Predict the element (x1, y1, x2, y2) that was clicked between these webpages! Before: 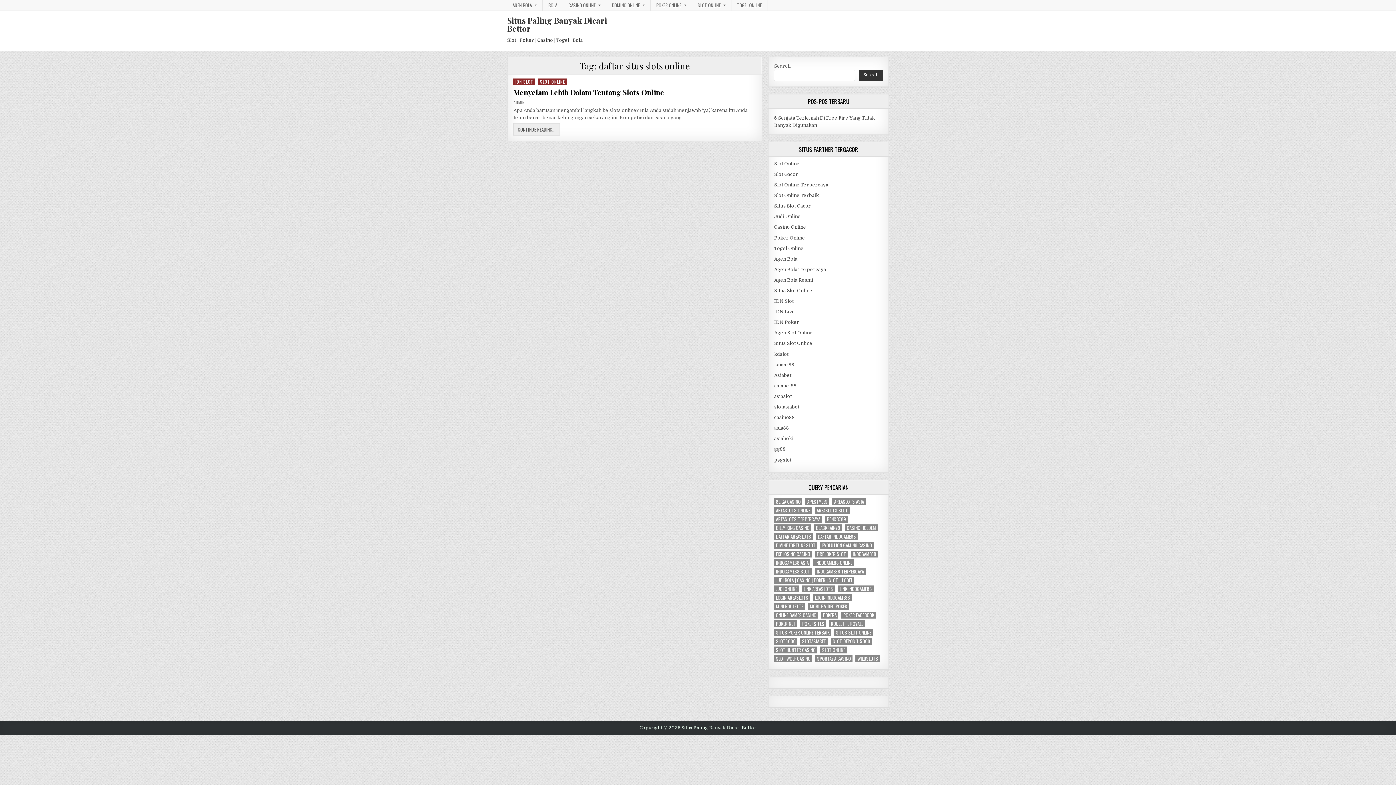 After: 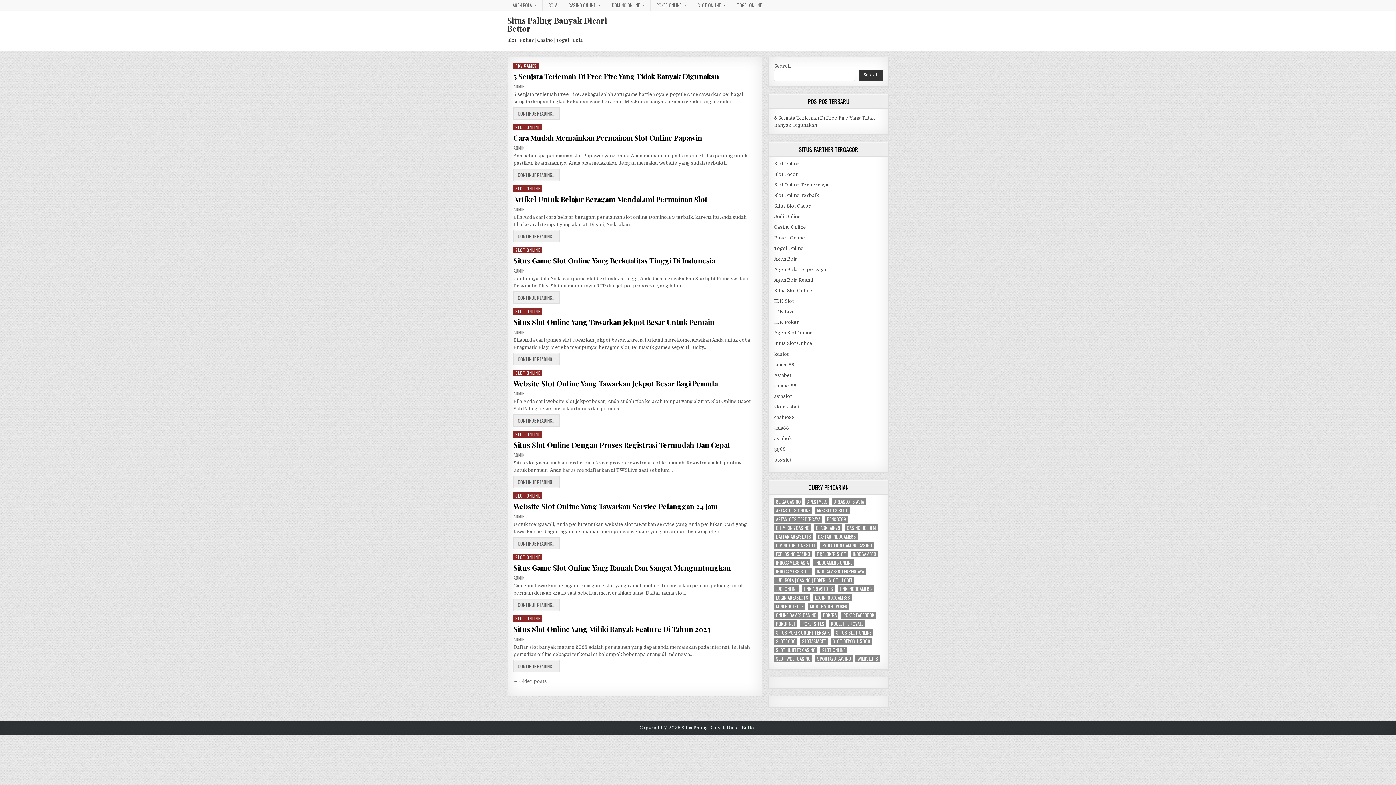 Action: bbox: (774, 340, 812, 346) label: Situs Slot Online